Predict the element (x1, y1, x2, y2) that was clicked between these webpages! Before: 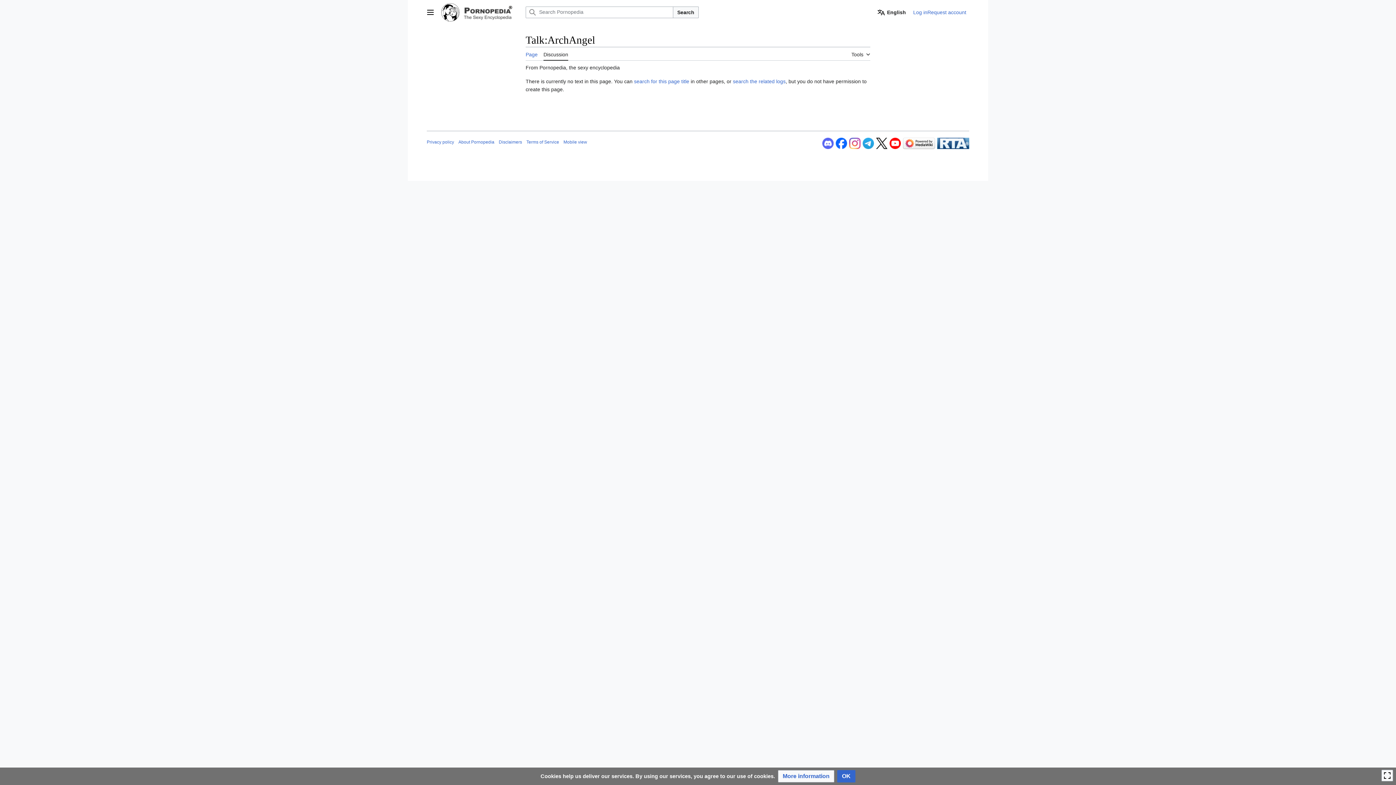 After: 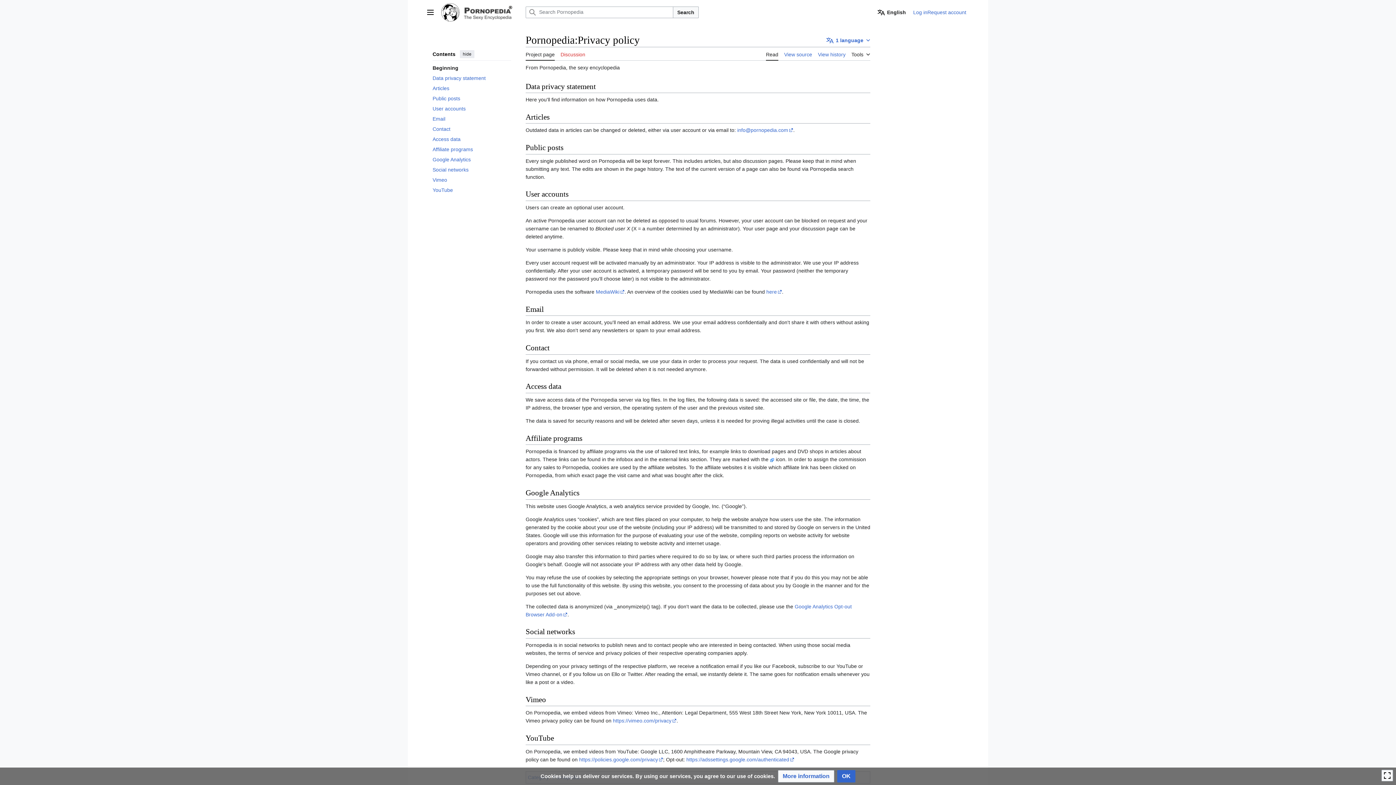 Action: label: Privacy policy bbox: (426, 139, 454, 144)